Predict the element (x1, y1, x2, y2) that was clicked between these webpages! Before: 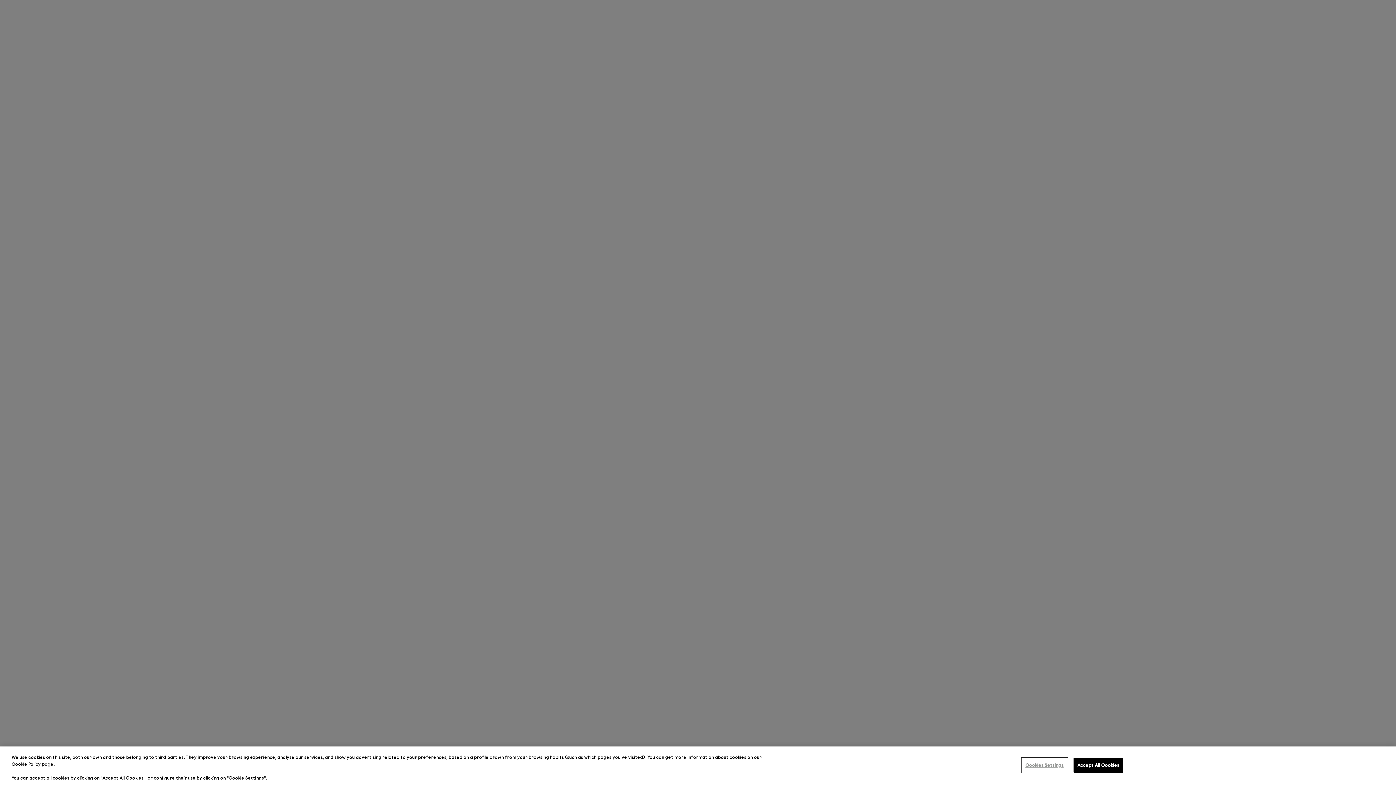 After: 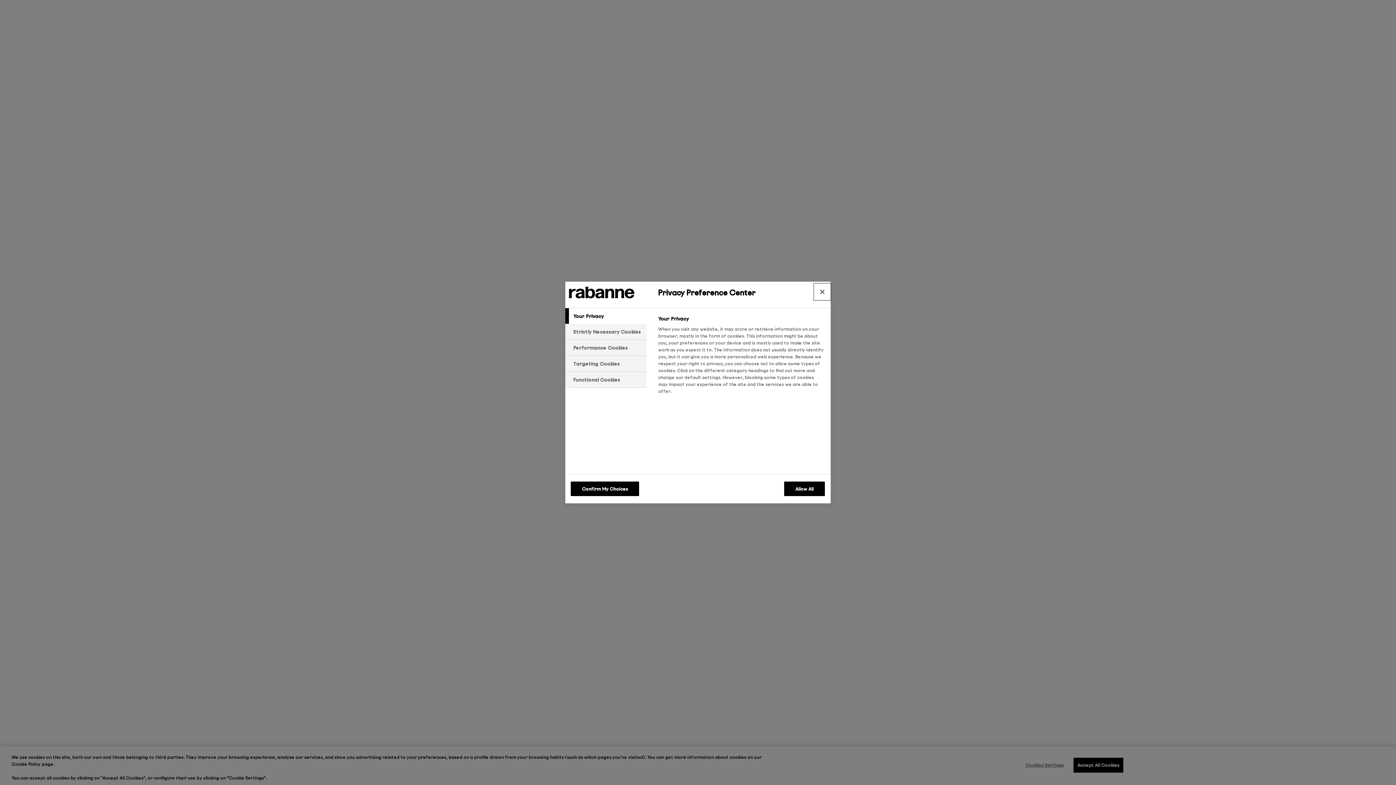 Action: label: Cookies Settings bbox: (1022, 772, 1067, 786)